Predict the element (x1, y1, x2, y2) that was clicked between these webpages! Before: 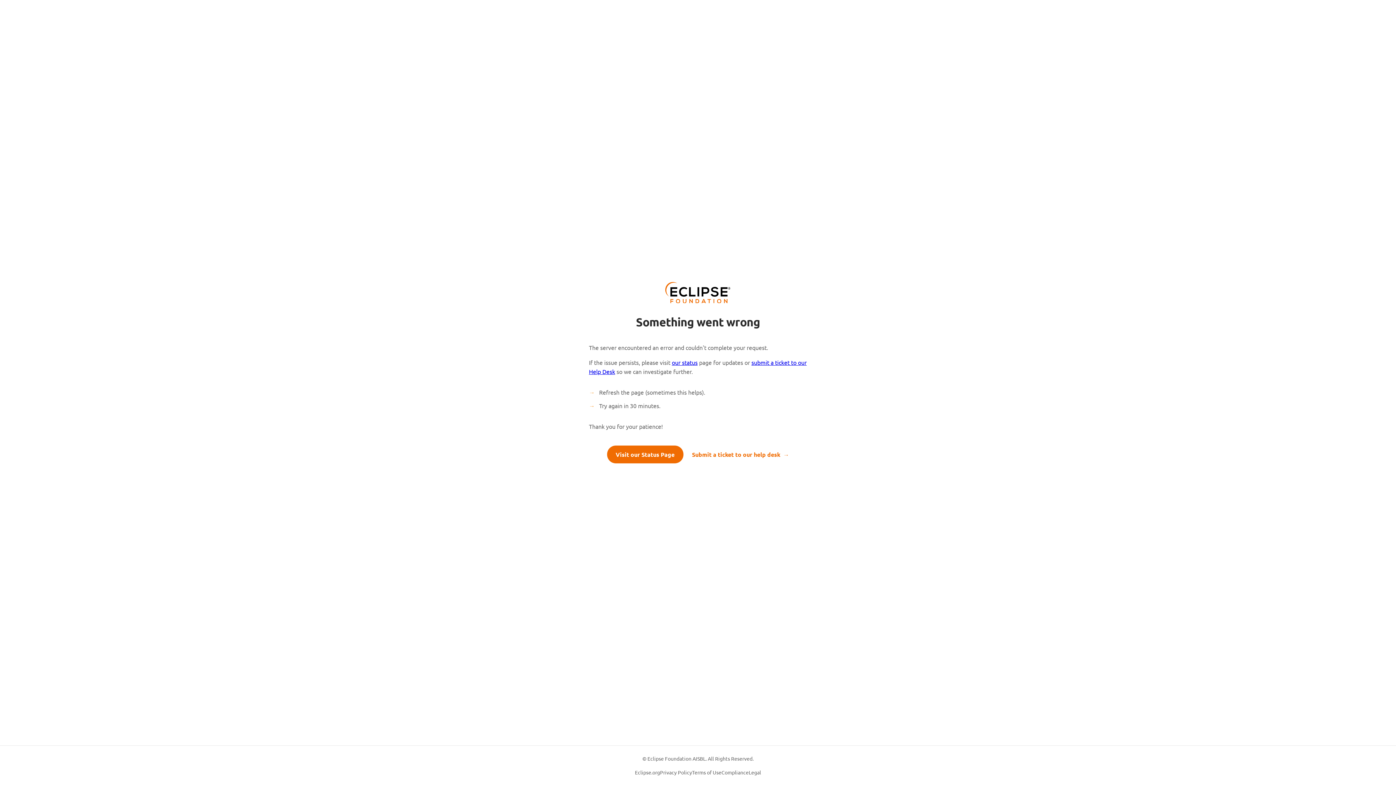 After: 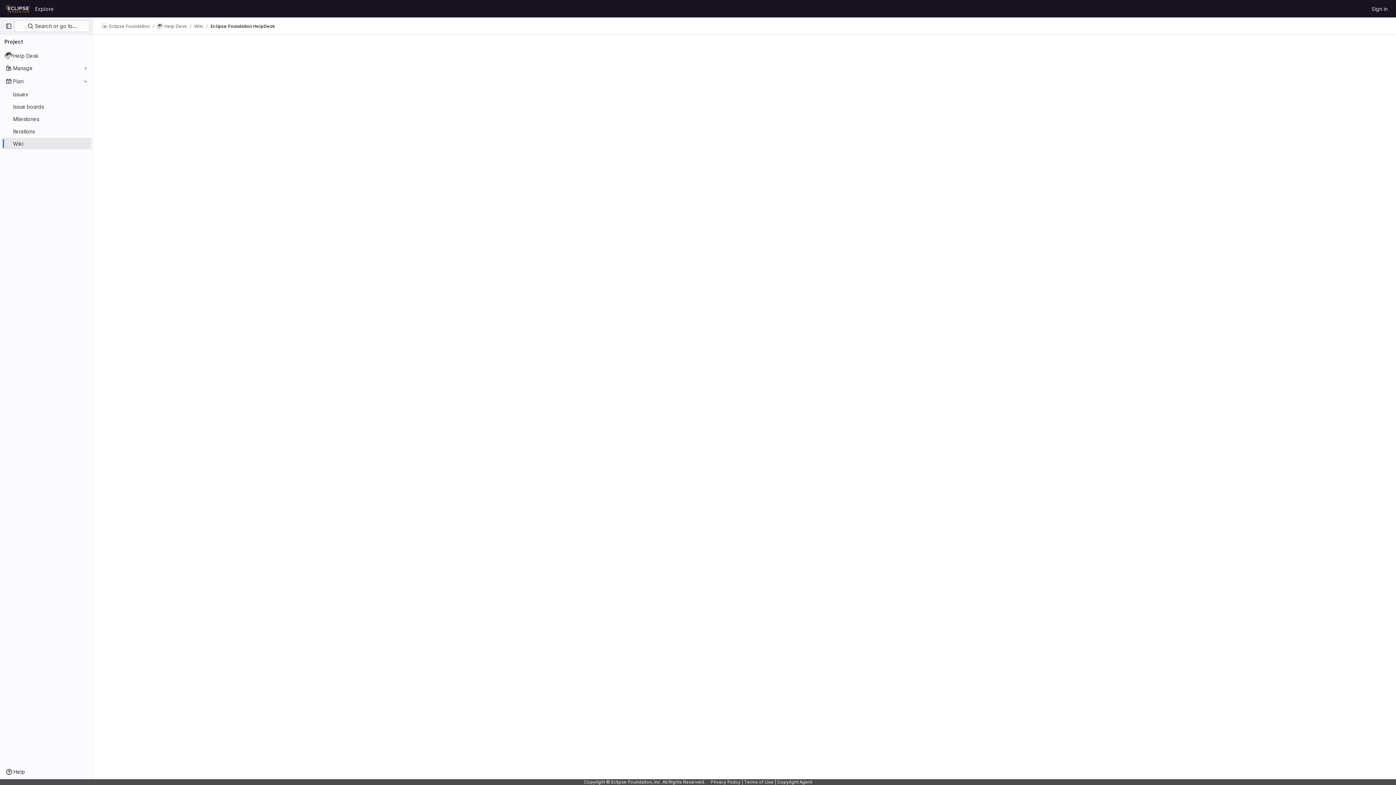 Action: label: Submit a ticket to our help desk bbox: (683, 445, 789, 463)